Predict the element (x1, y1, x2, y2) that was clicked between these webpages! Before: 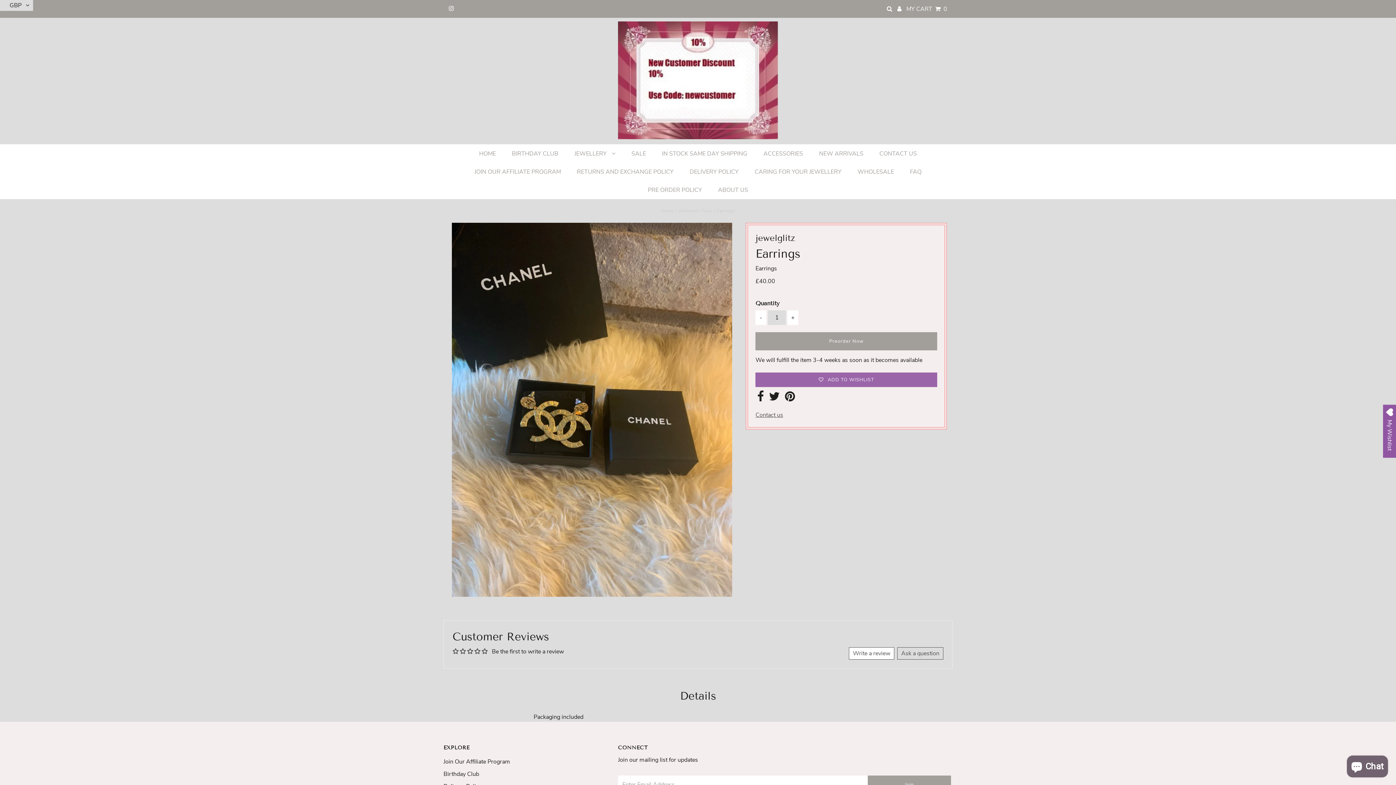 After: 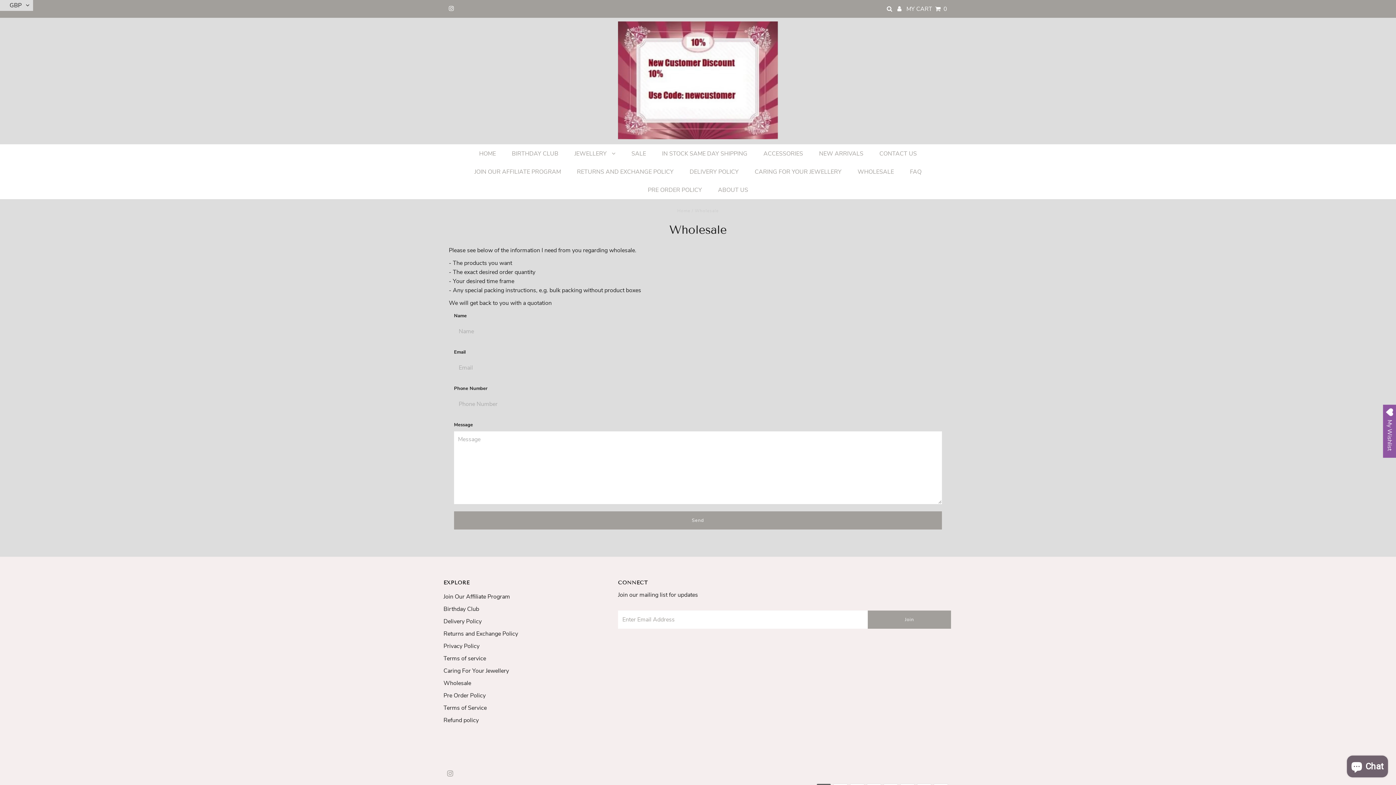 Action: label: WHOLESALE bbox: (850, 162, 901, 181)